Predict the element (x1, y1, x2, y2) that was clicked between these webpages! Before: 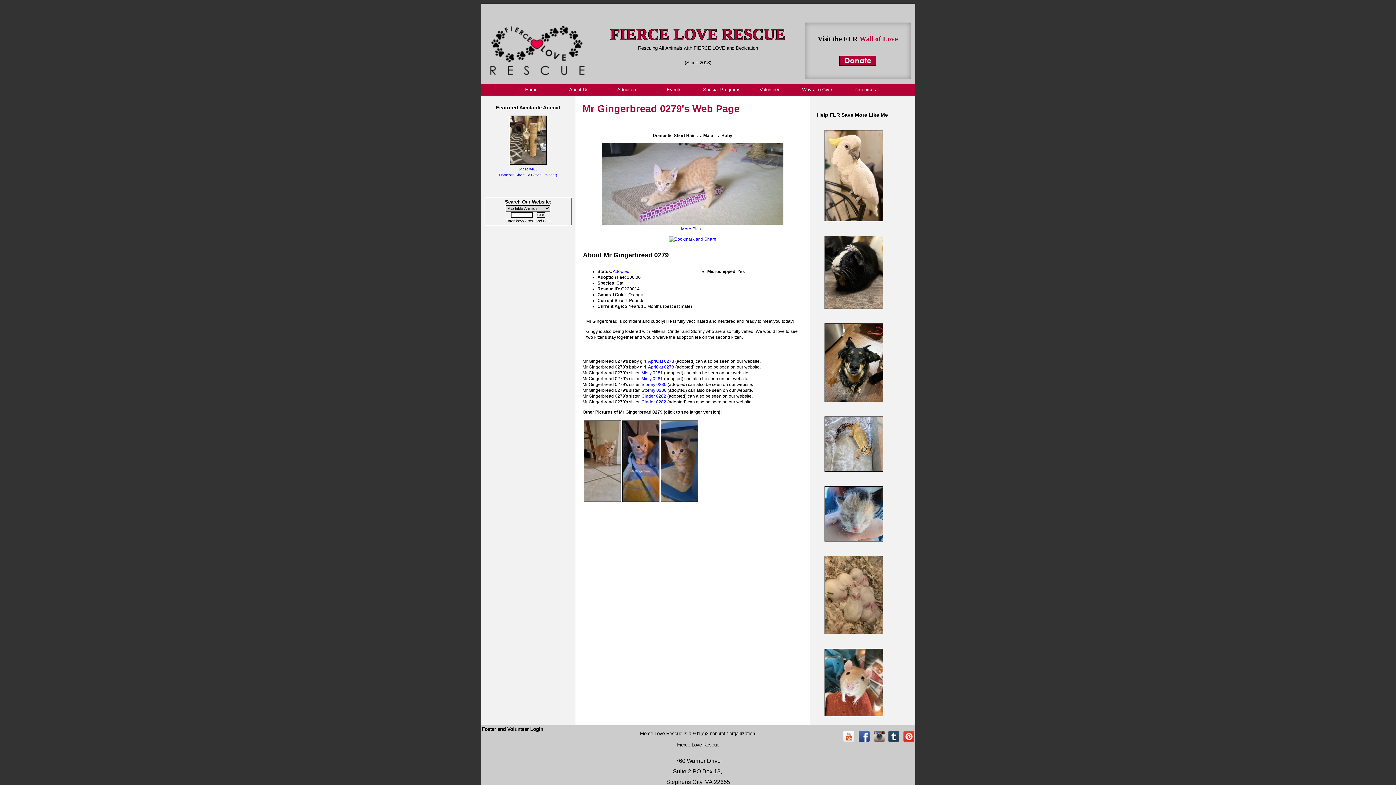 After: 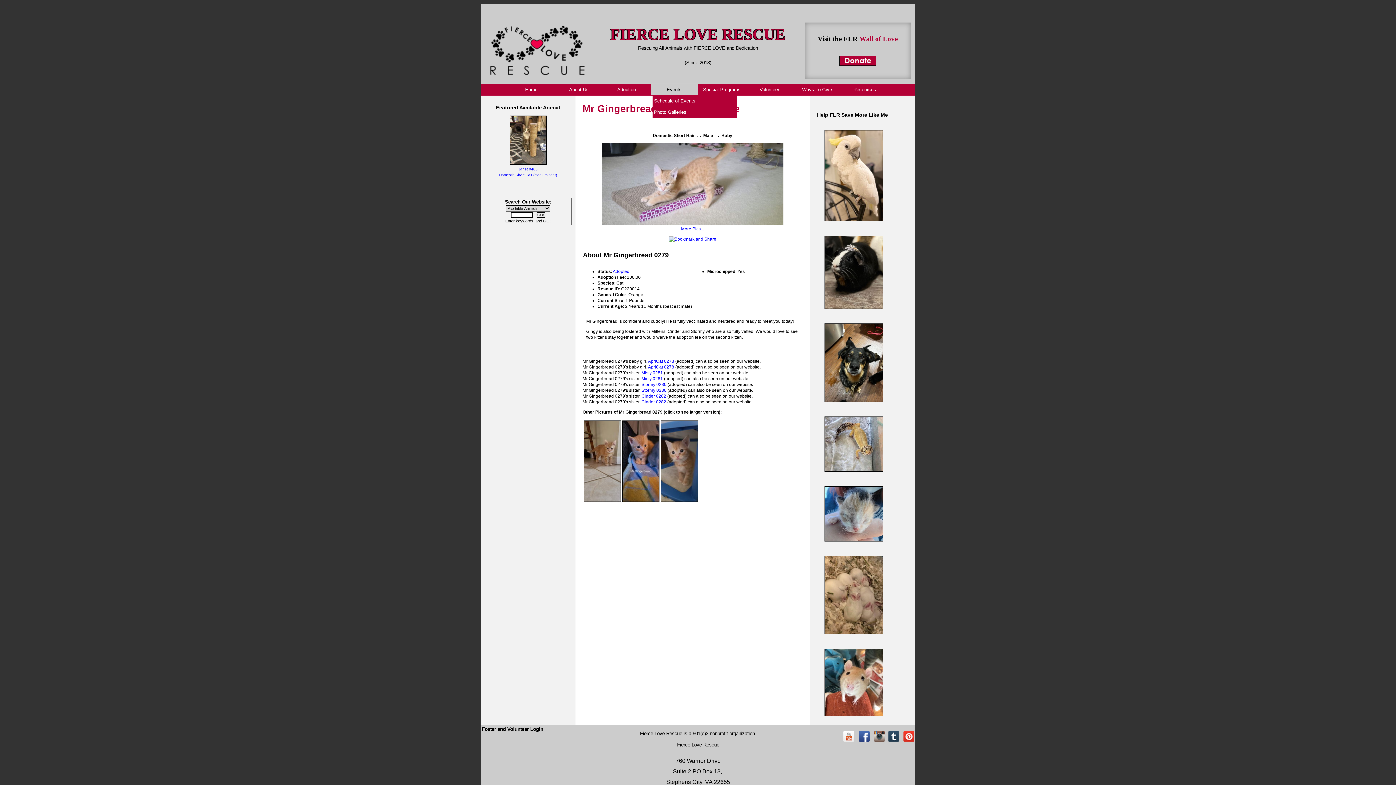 Action: bbox: (650, 84, 700, 98)